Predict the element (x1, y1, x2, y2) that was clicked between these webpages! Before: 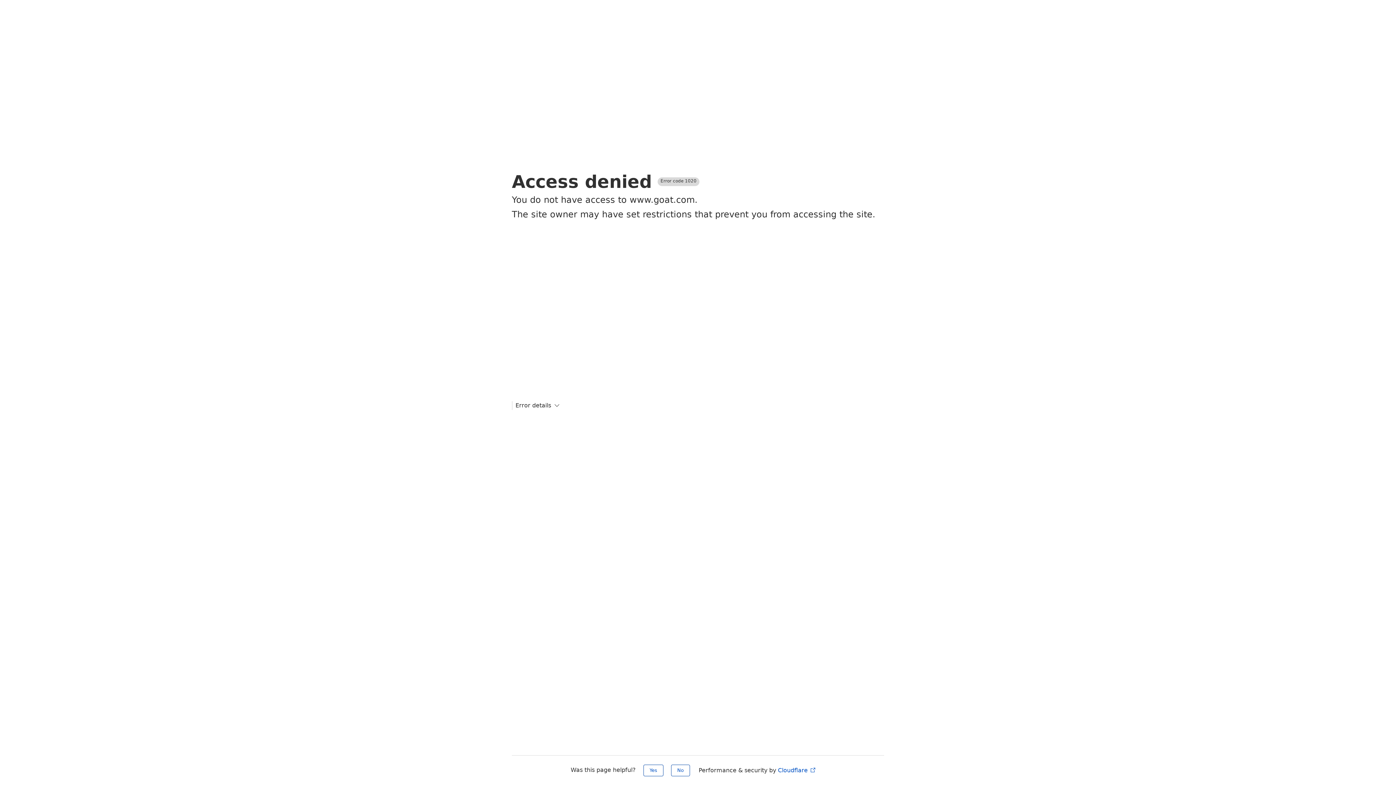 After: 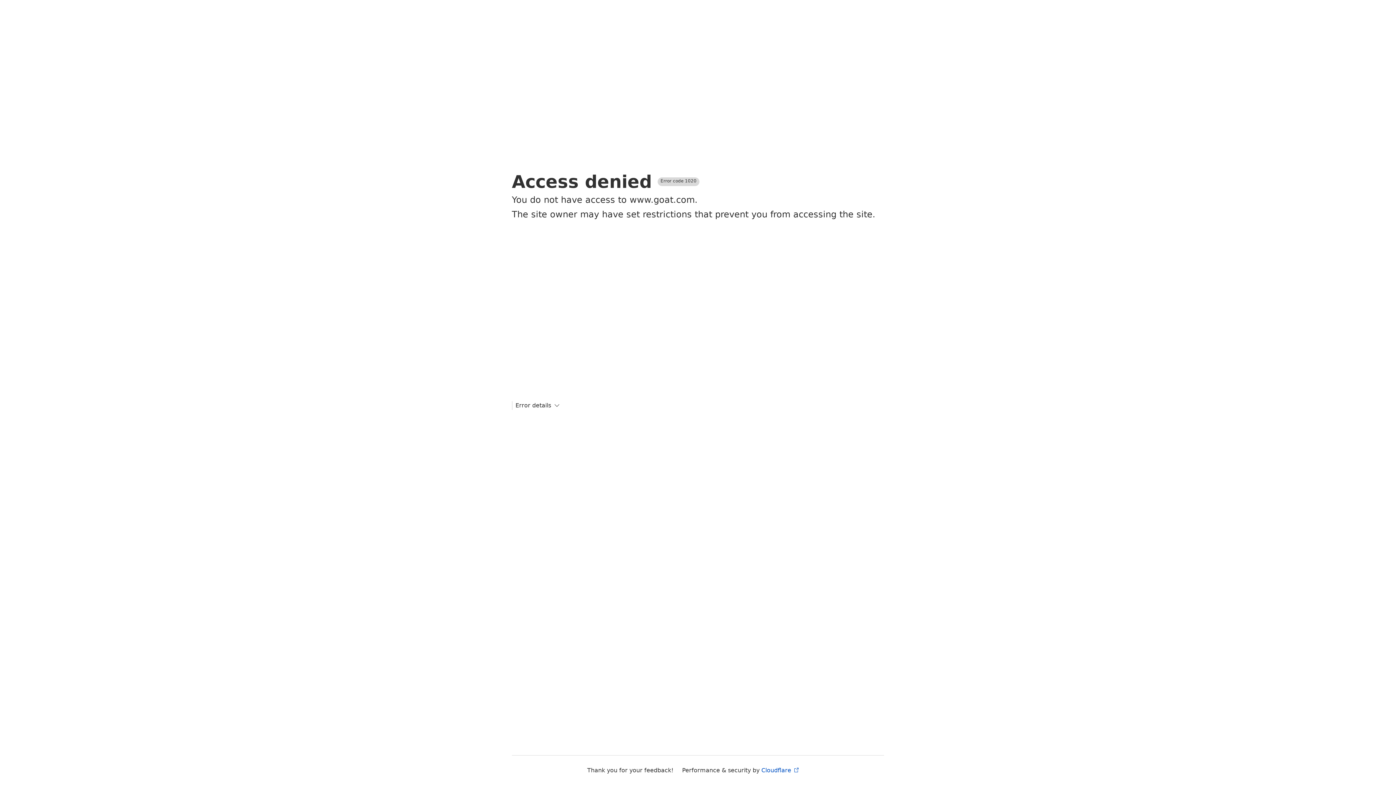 Action: label: No bbox: (671, 765, 690, 776)